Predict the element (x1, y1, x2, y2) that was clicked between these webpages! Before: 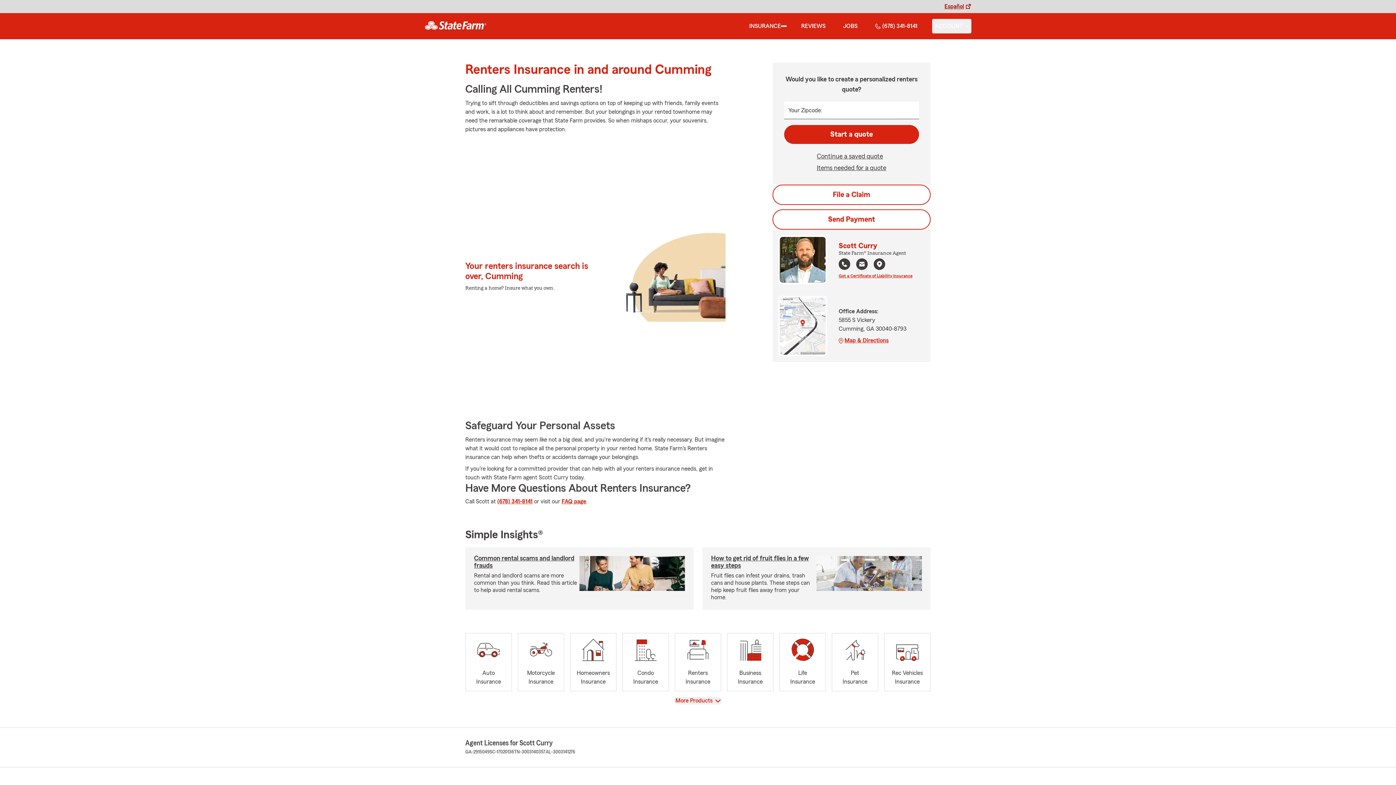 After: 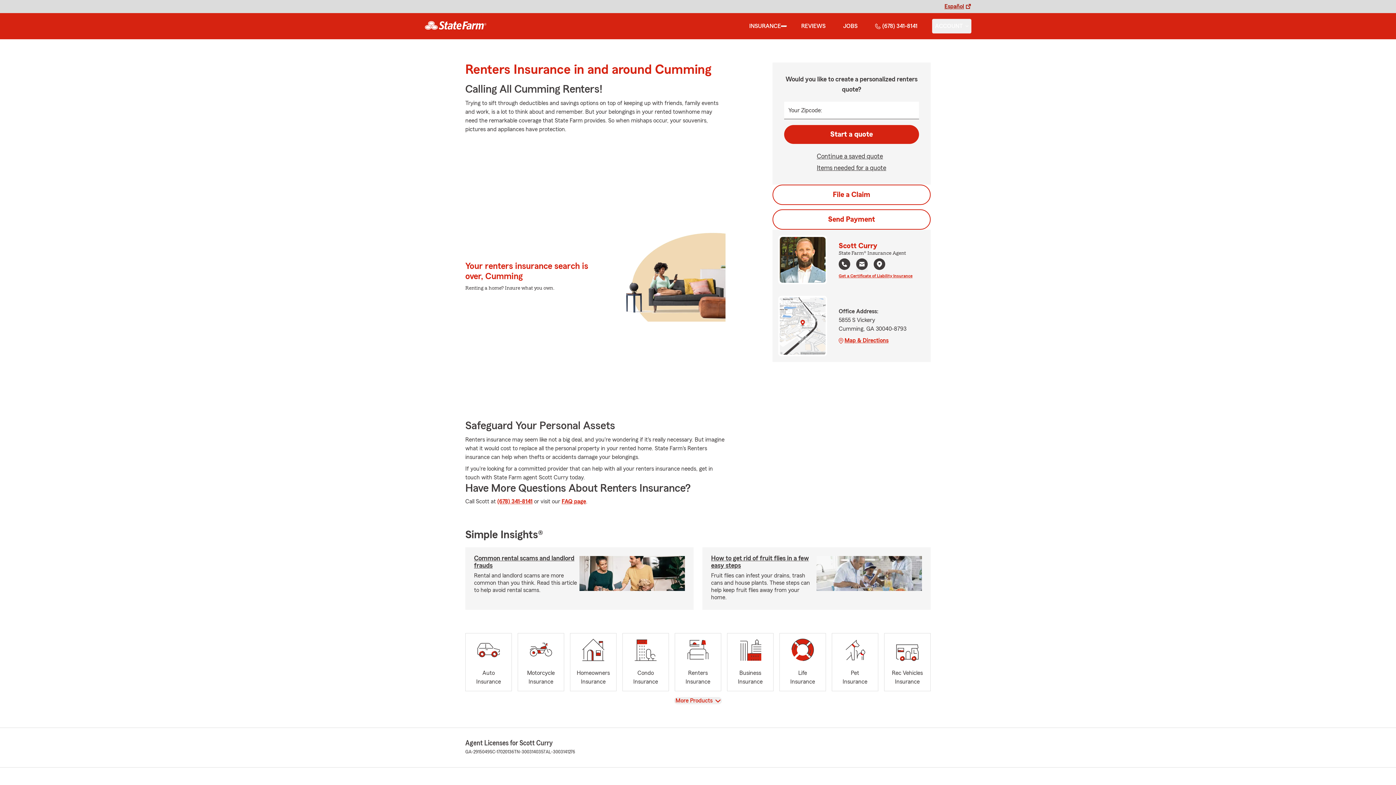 Action: label: Renters
Insurance bbox: (674, 633, 721, 691)